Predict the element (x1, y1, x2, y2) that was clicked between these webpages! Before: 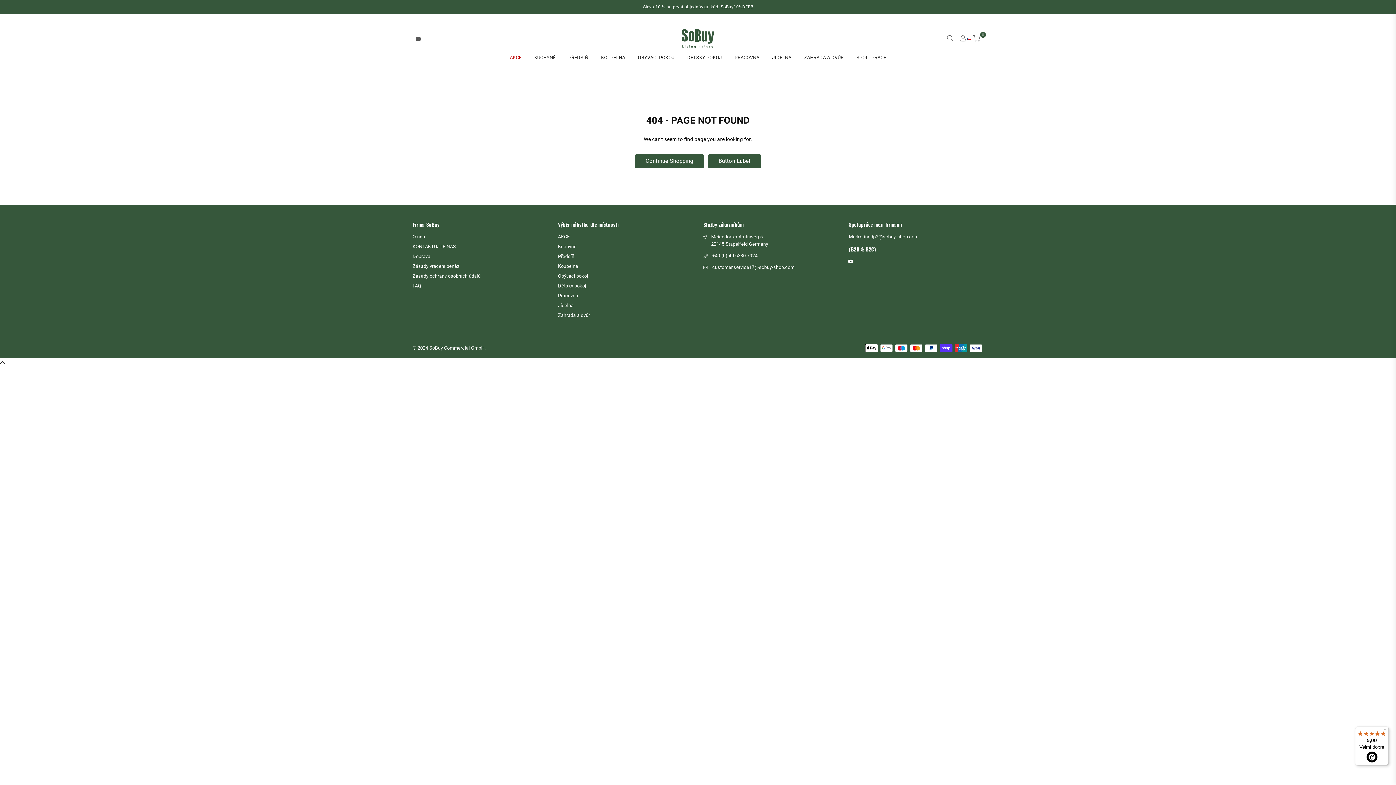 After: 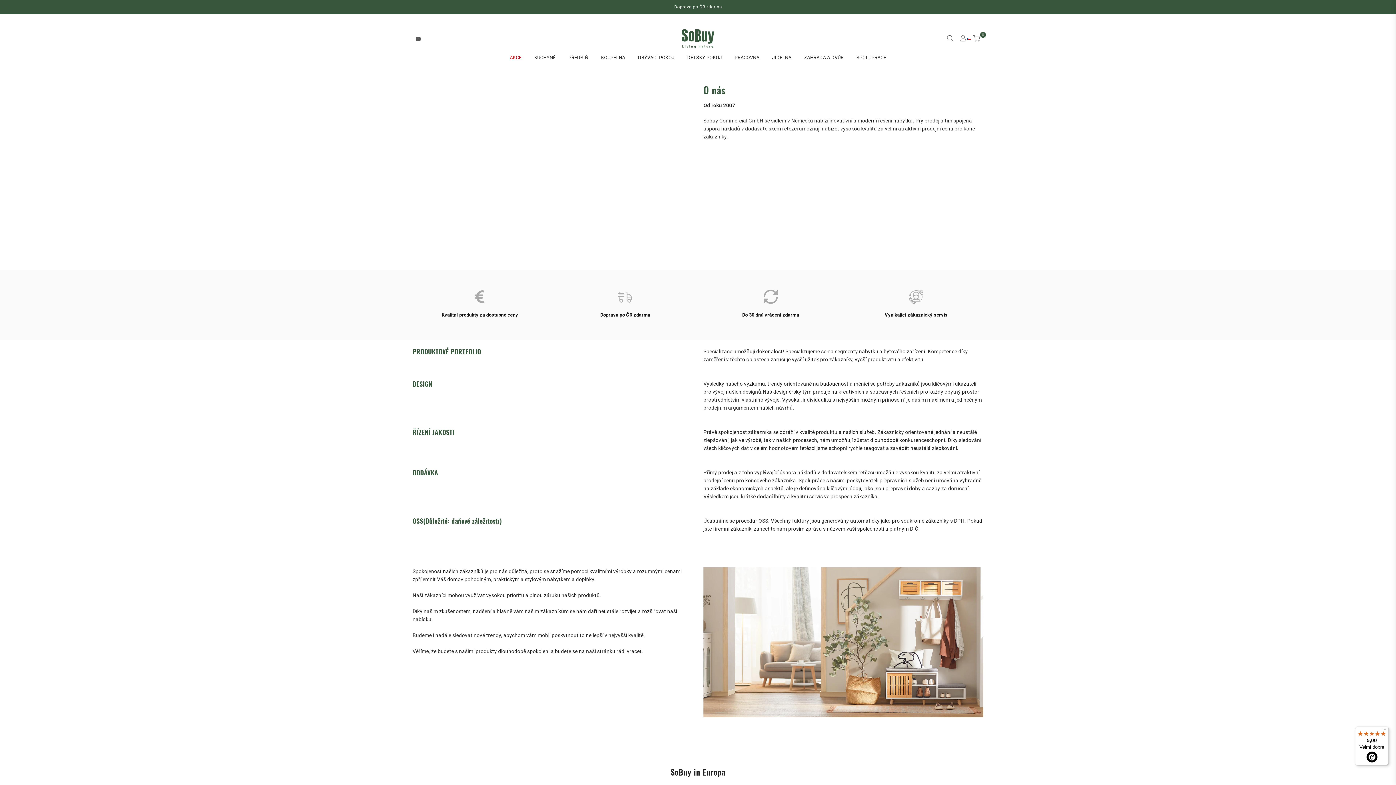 Action: label: O nás bbox: (412, 234, 425, 239)